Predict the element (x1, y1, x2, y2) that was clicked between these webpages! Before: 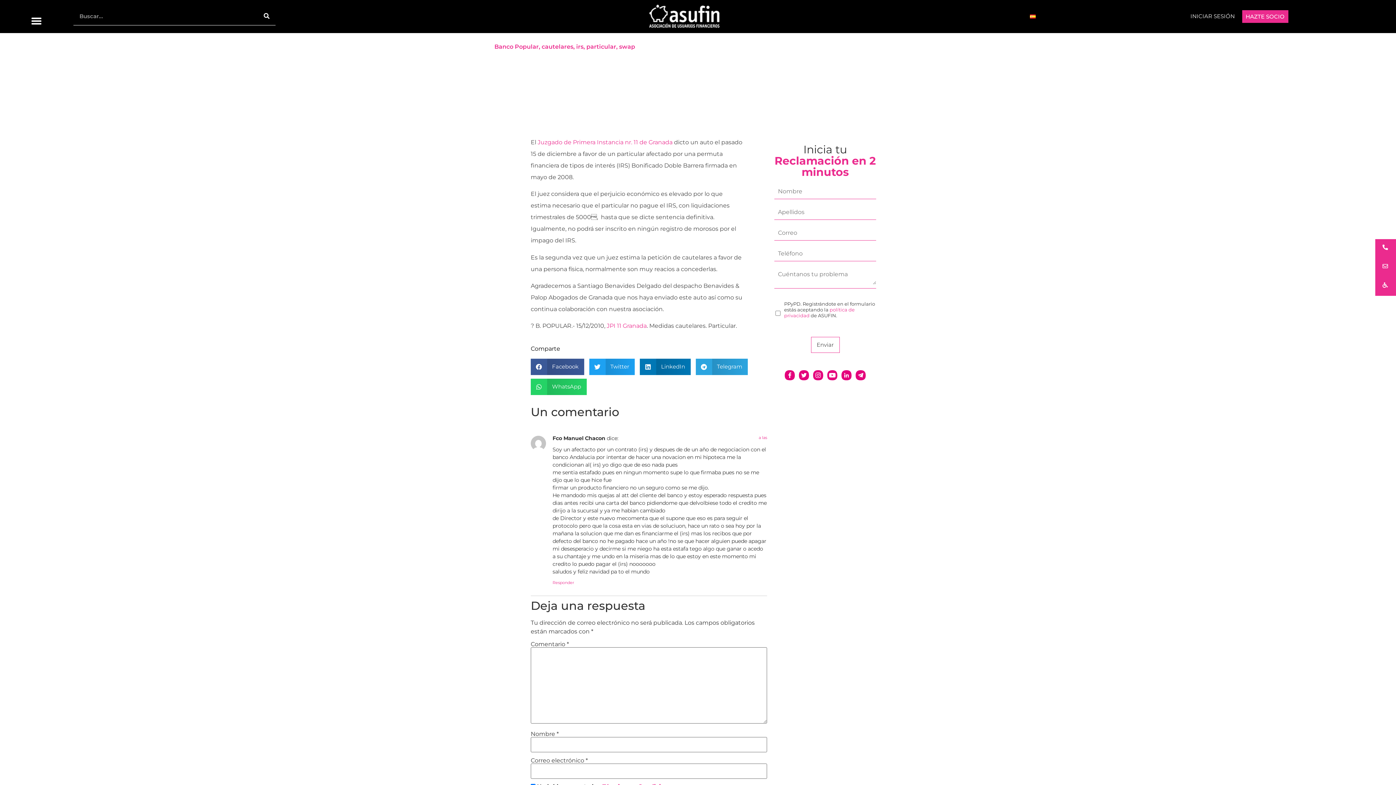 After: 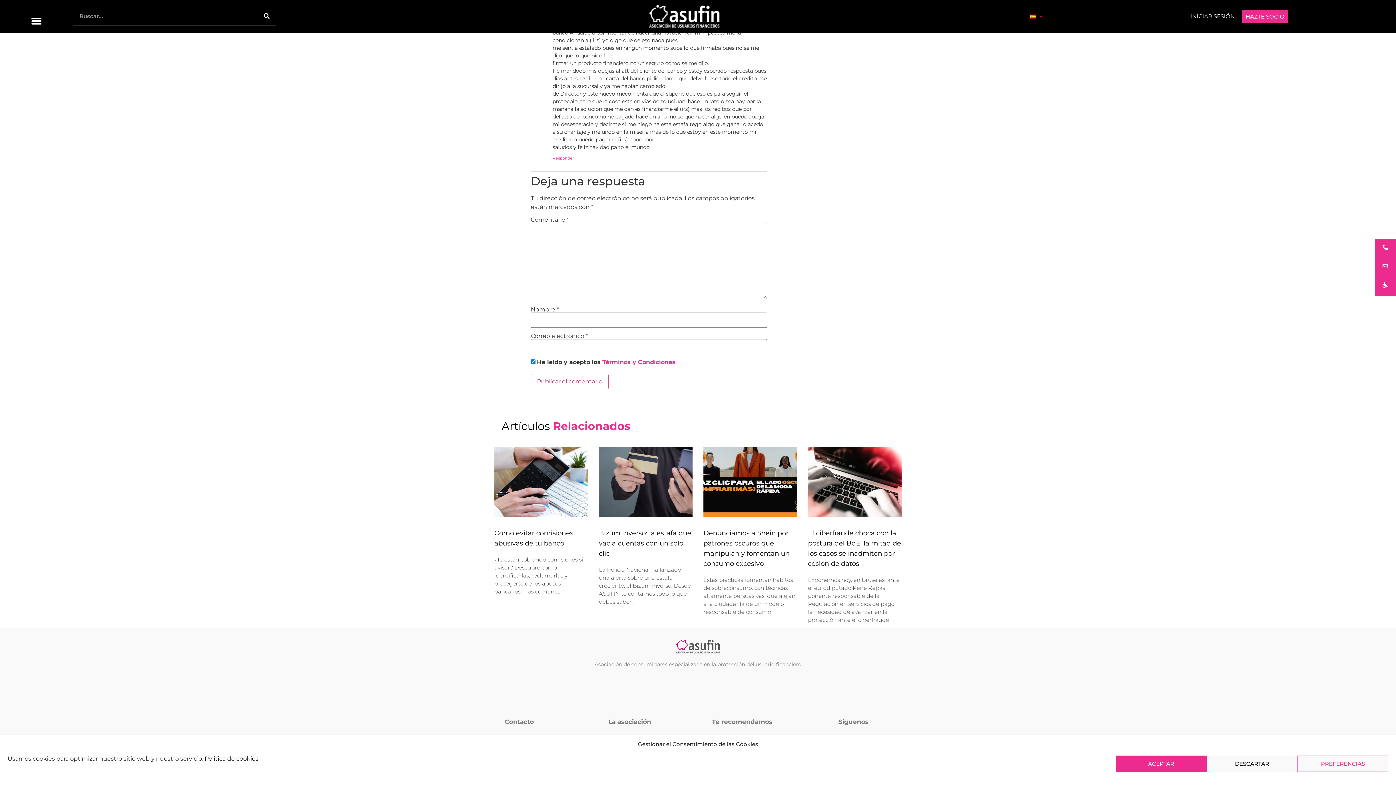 Action: label: a las bbox: (758, 435, 767, 440)